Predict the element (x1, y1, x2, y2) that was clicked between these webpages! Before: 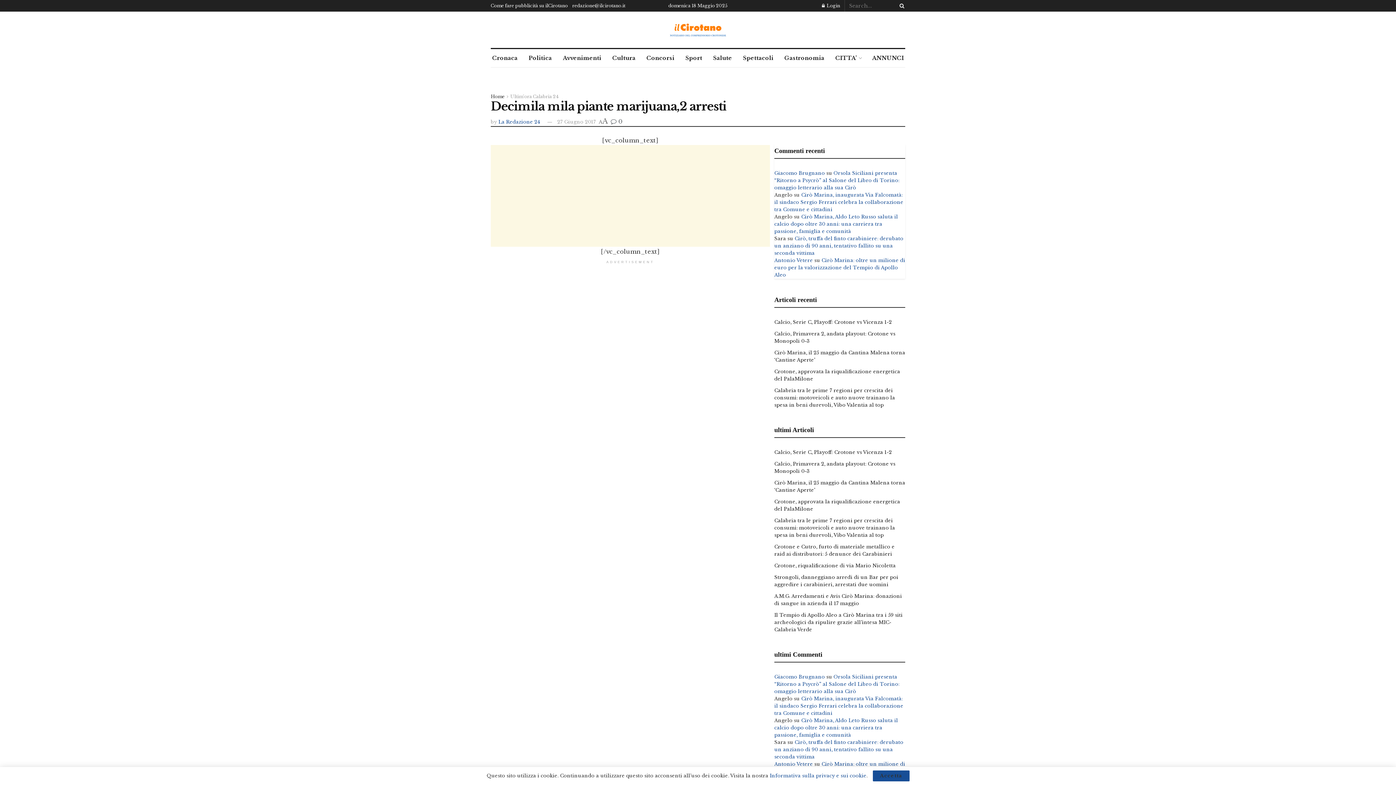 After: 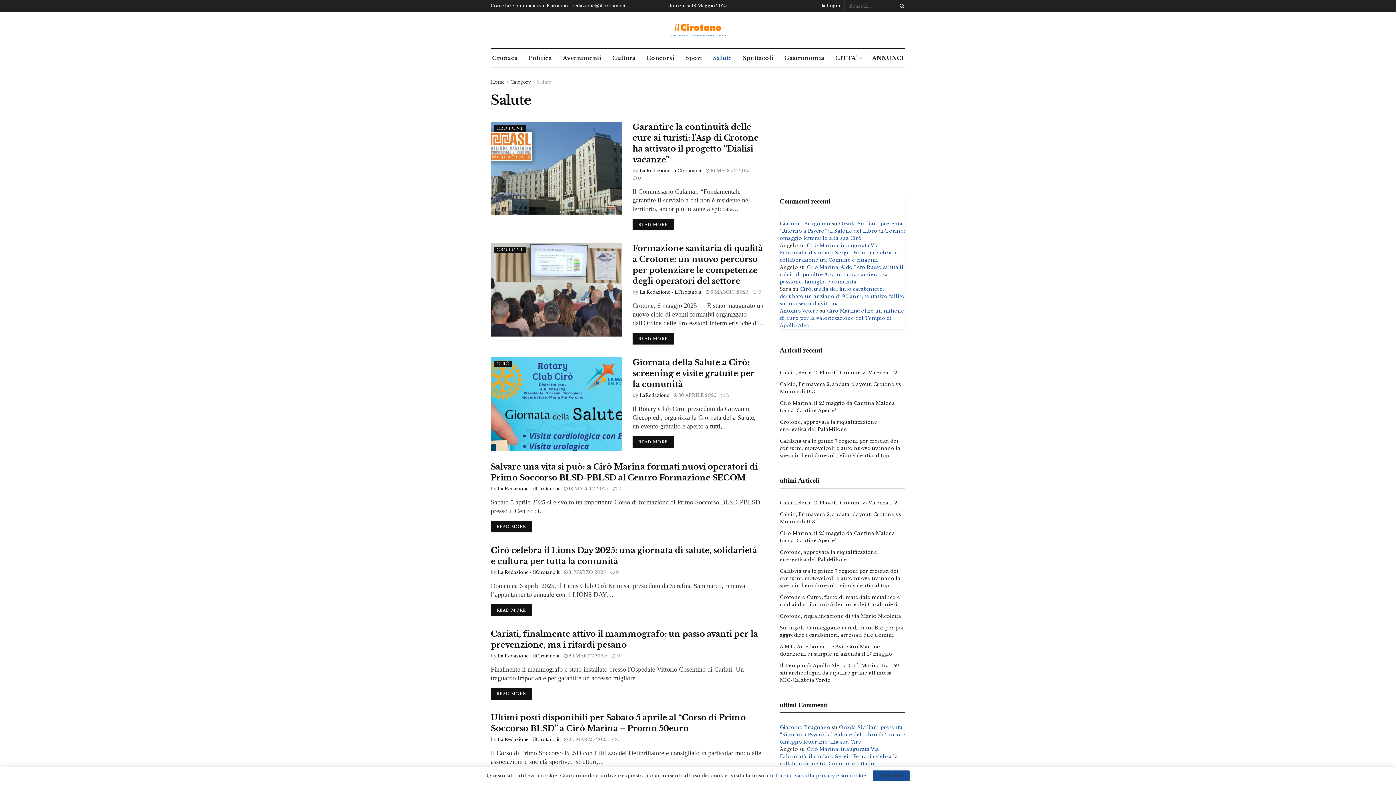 Action: bbox: (711, 49, 733, 67) label: Salute